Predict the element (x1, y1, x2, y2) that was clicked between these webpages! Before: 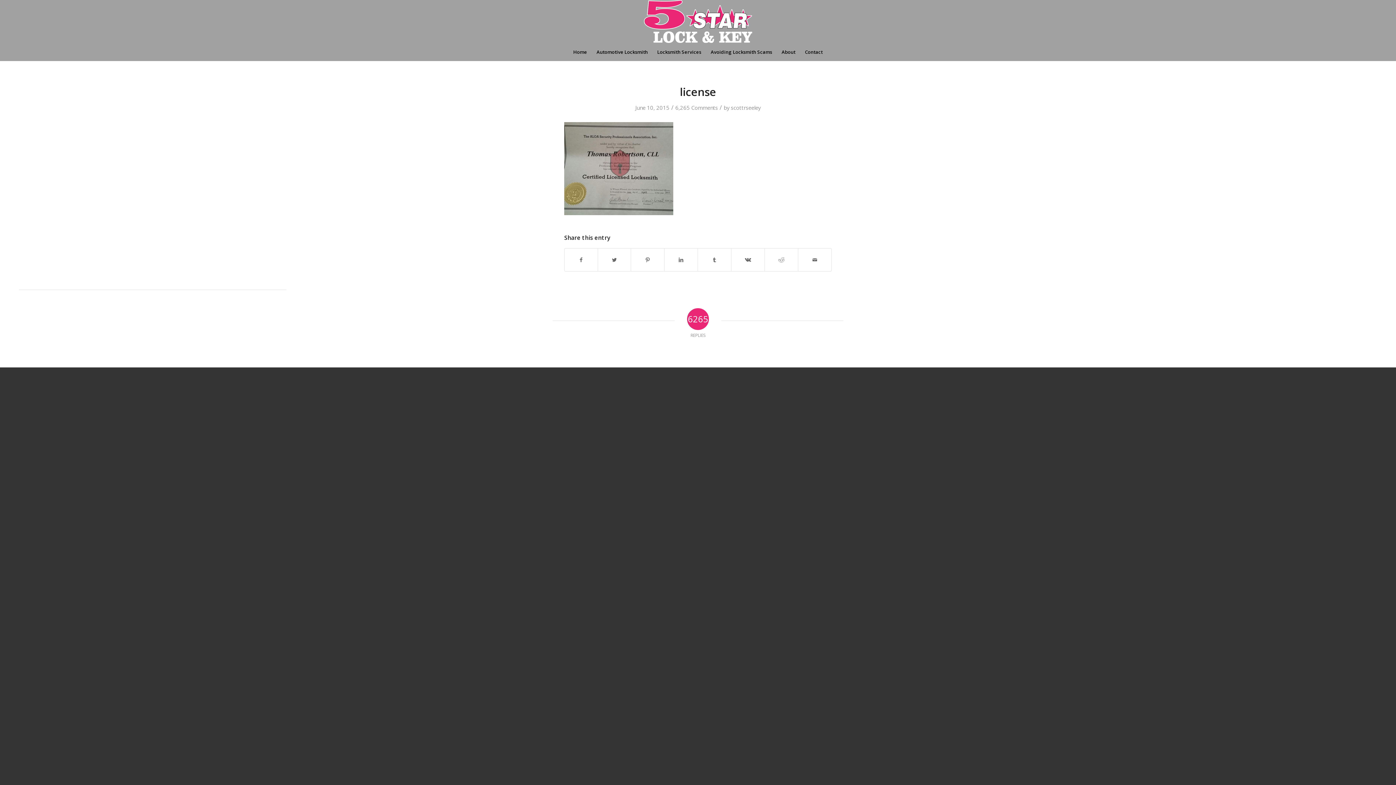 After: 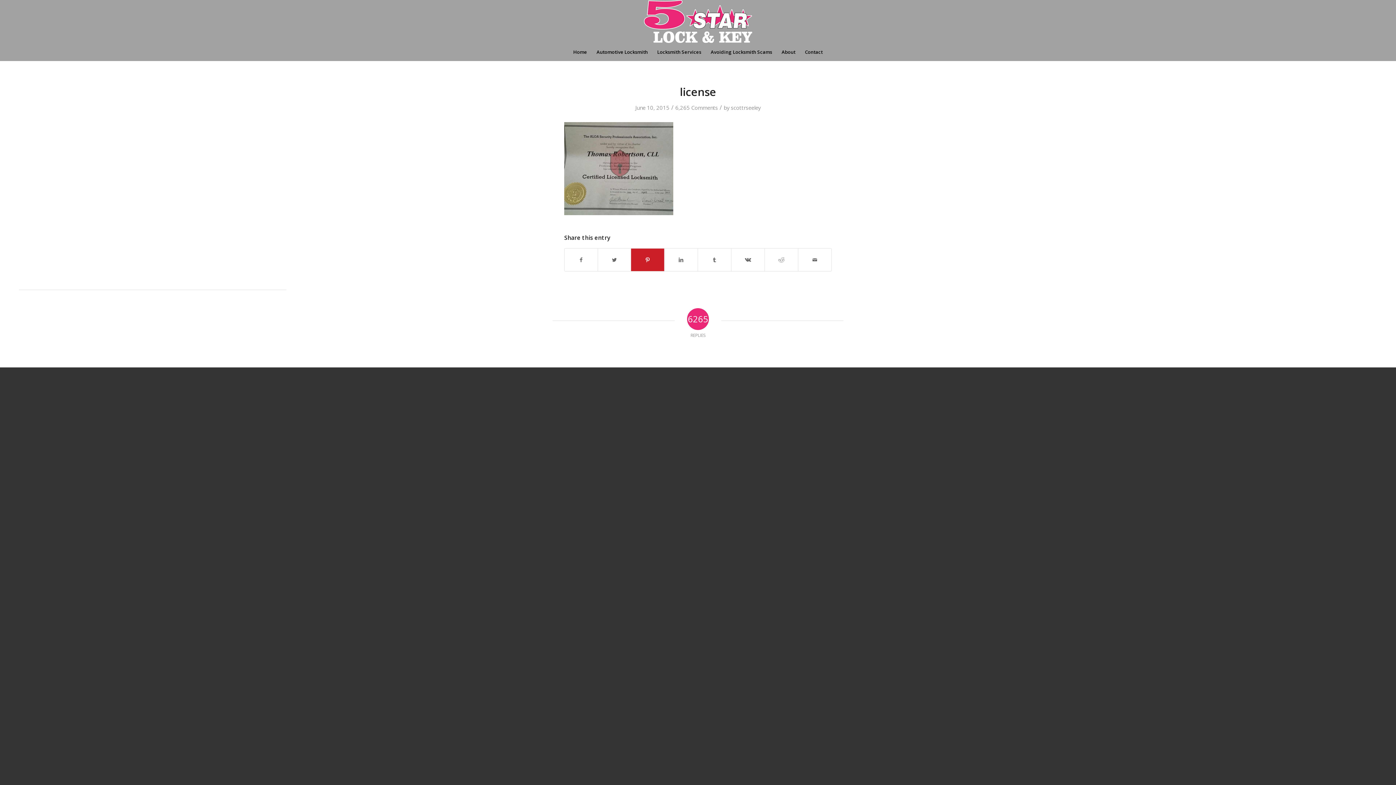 Action: bbox: (631, 248, 664, 271) label: Share on Pinterest